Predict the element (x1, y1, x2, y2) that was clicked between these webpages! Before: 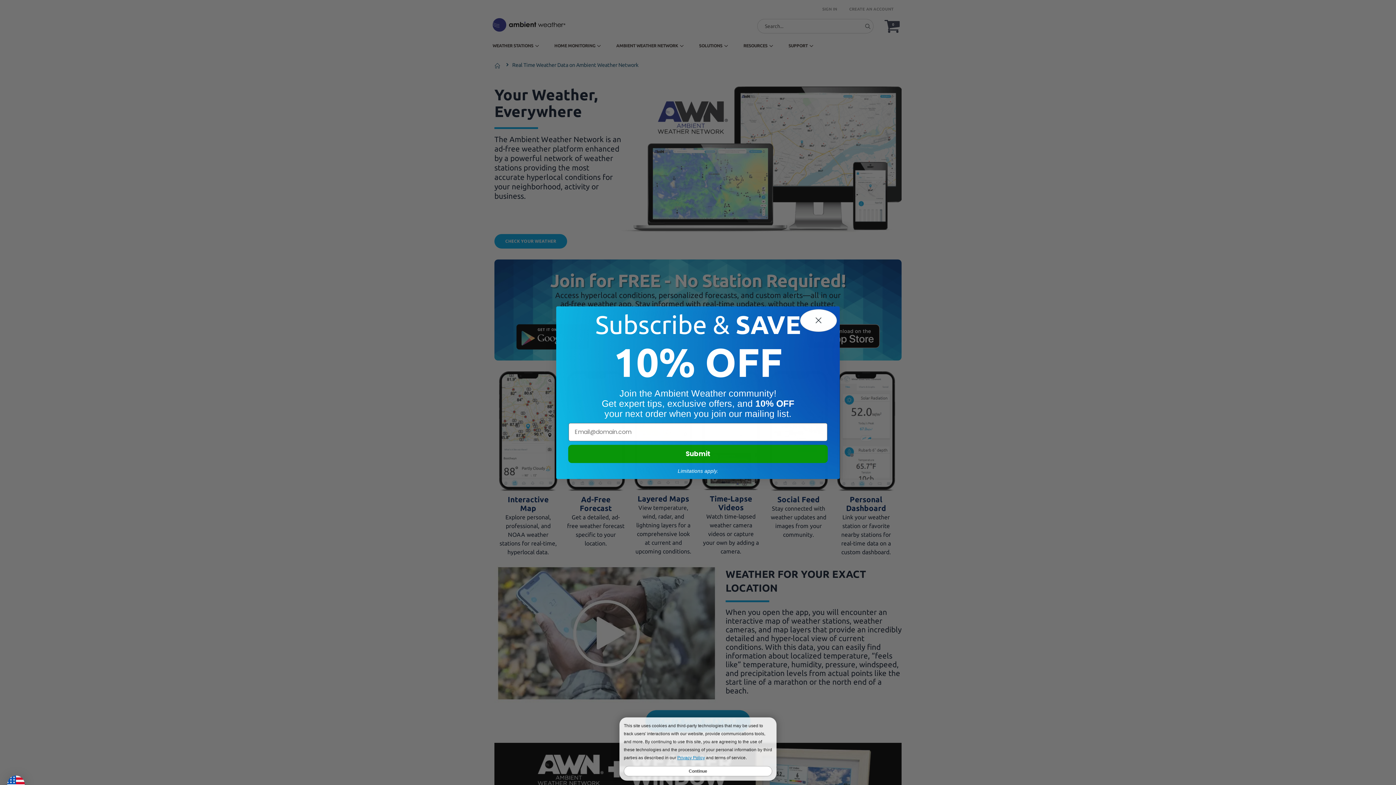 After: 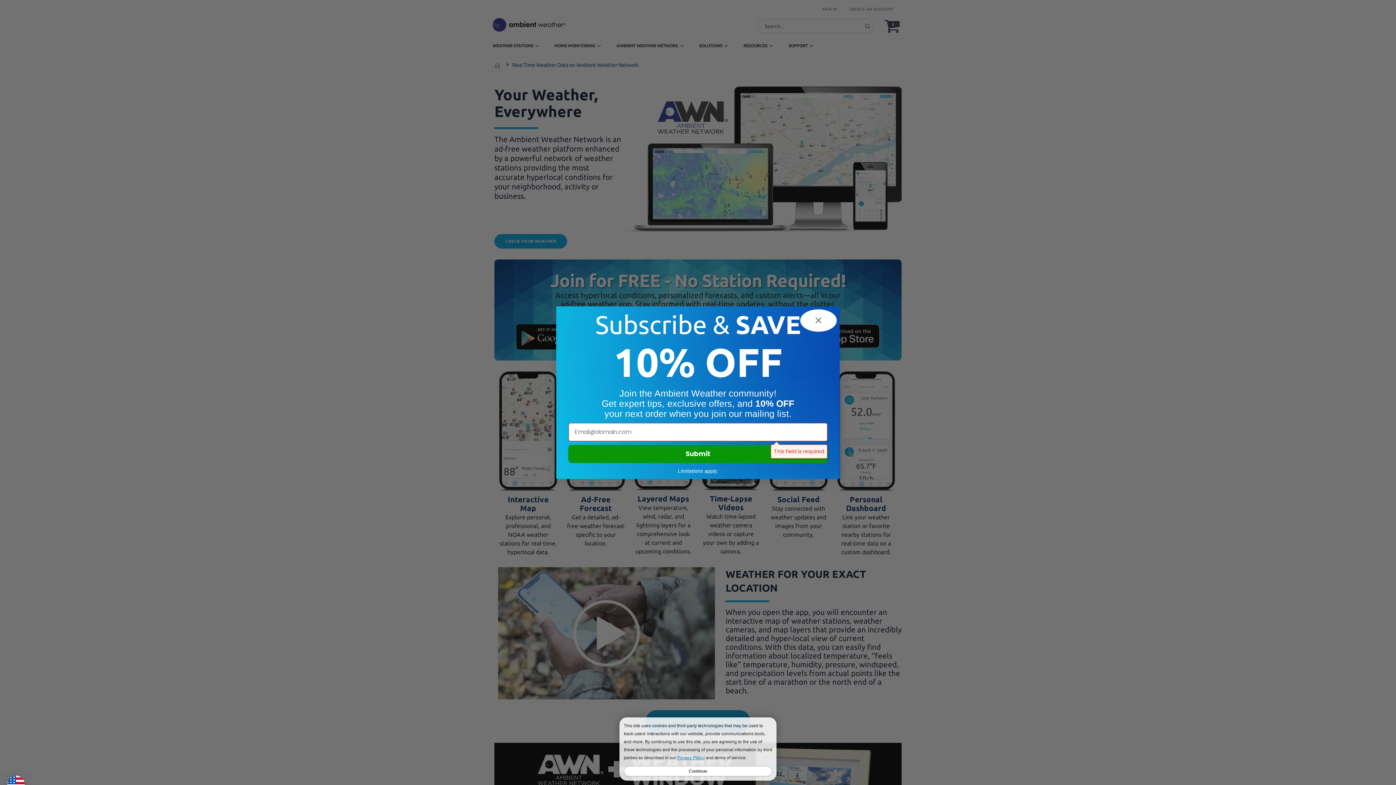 Action: label: Submit bbox: (568, 444, 828, 463)